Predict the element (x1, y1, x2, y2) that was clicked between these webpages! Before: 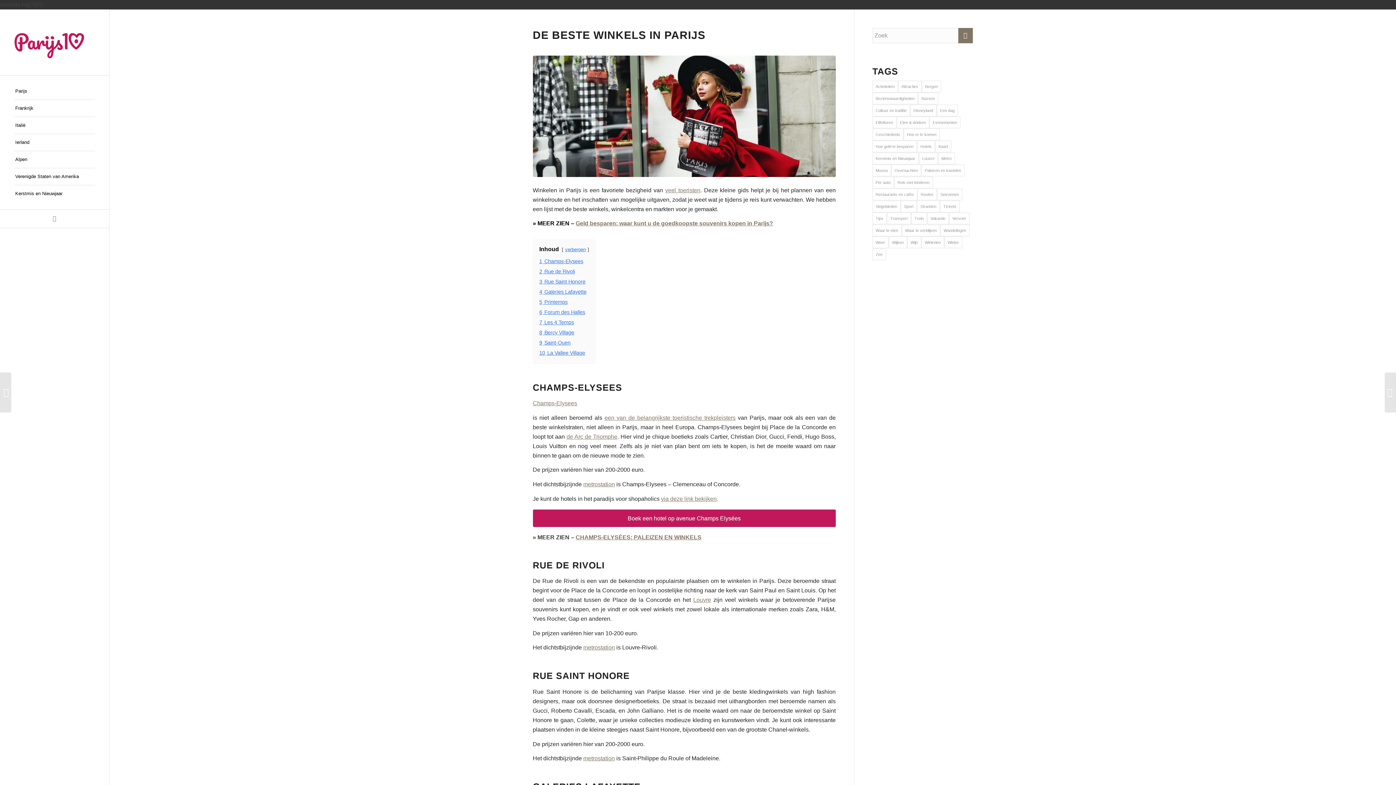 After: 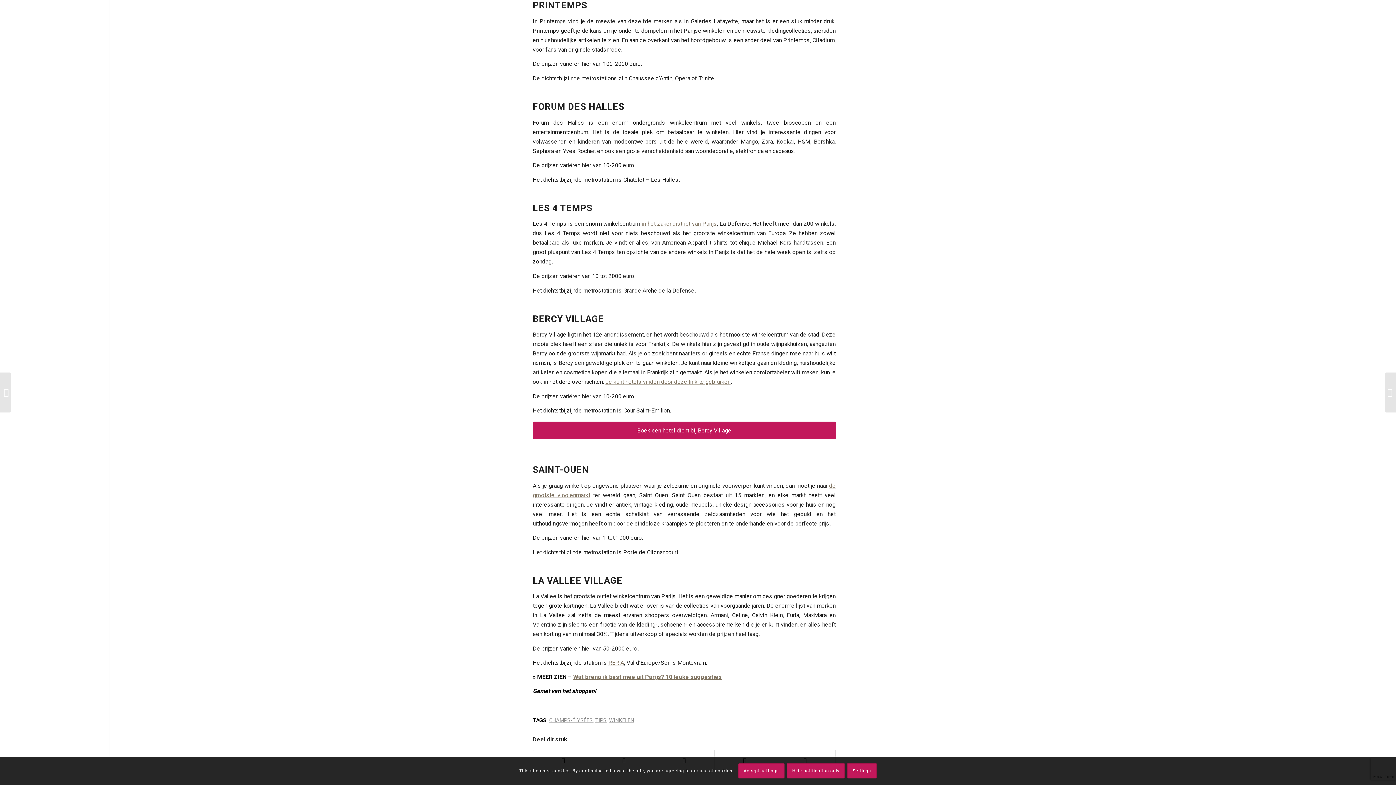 Action: label: 5 Printemps bbox: (539, 299, 567, 304)